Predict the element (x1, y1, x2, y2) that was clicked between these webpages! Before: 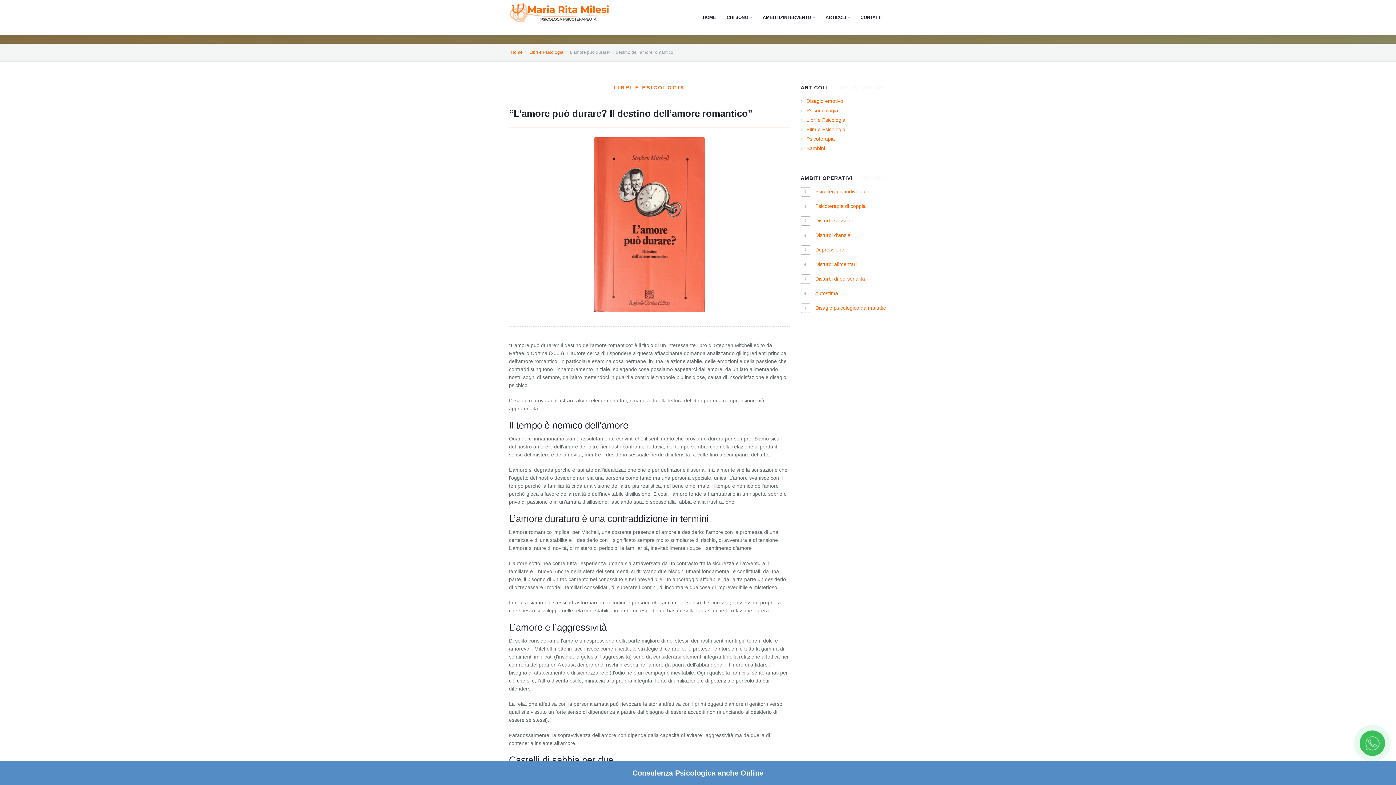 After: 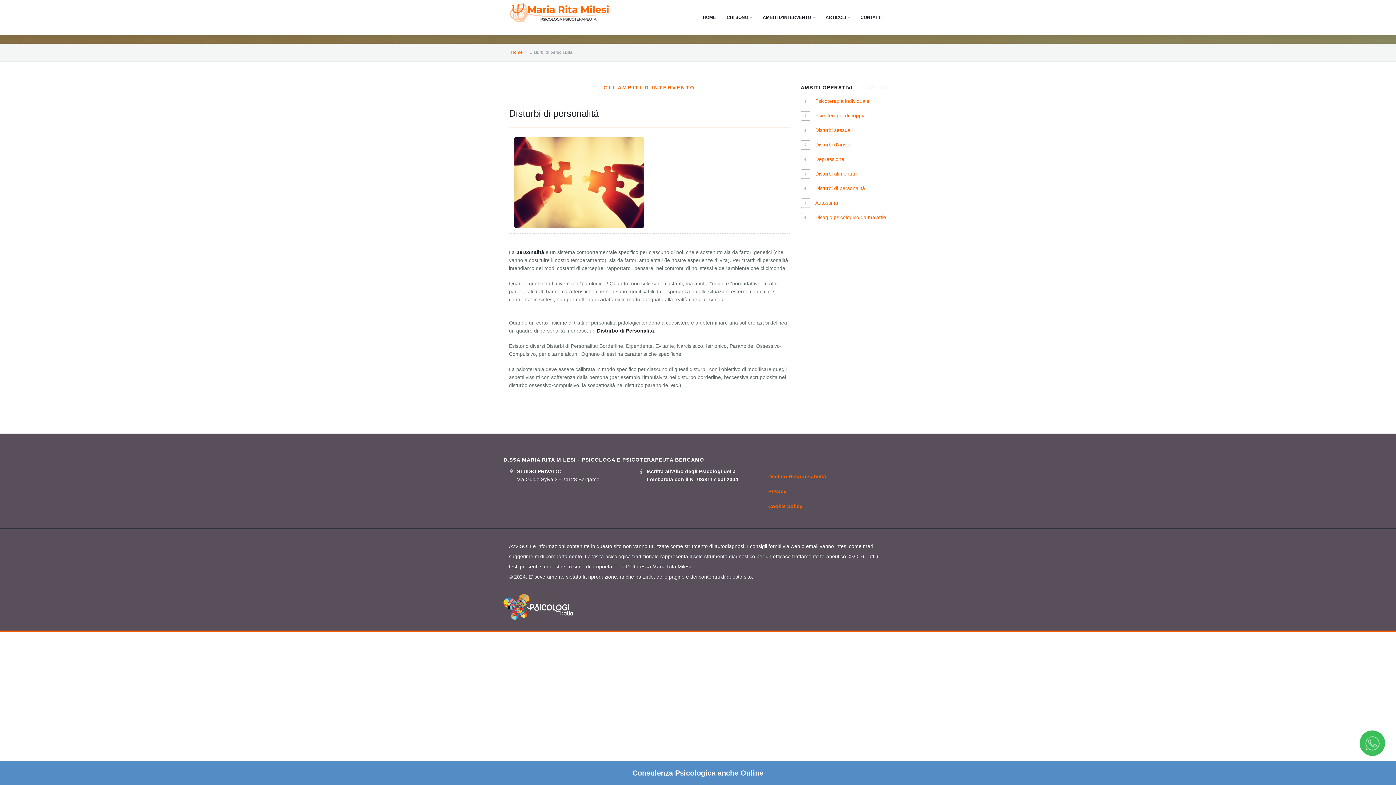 Action: bbox: (815, 276, 865, 281) label: Disturbi di personalità